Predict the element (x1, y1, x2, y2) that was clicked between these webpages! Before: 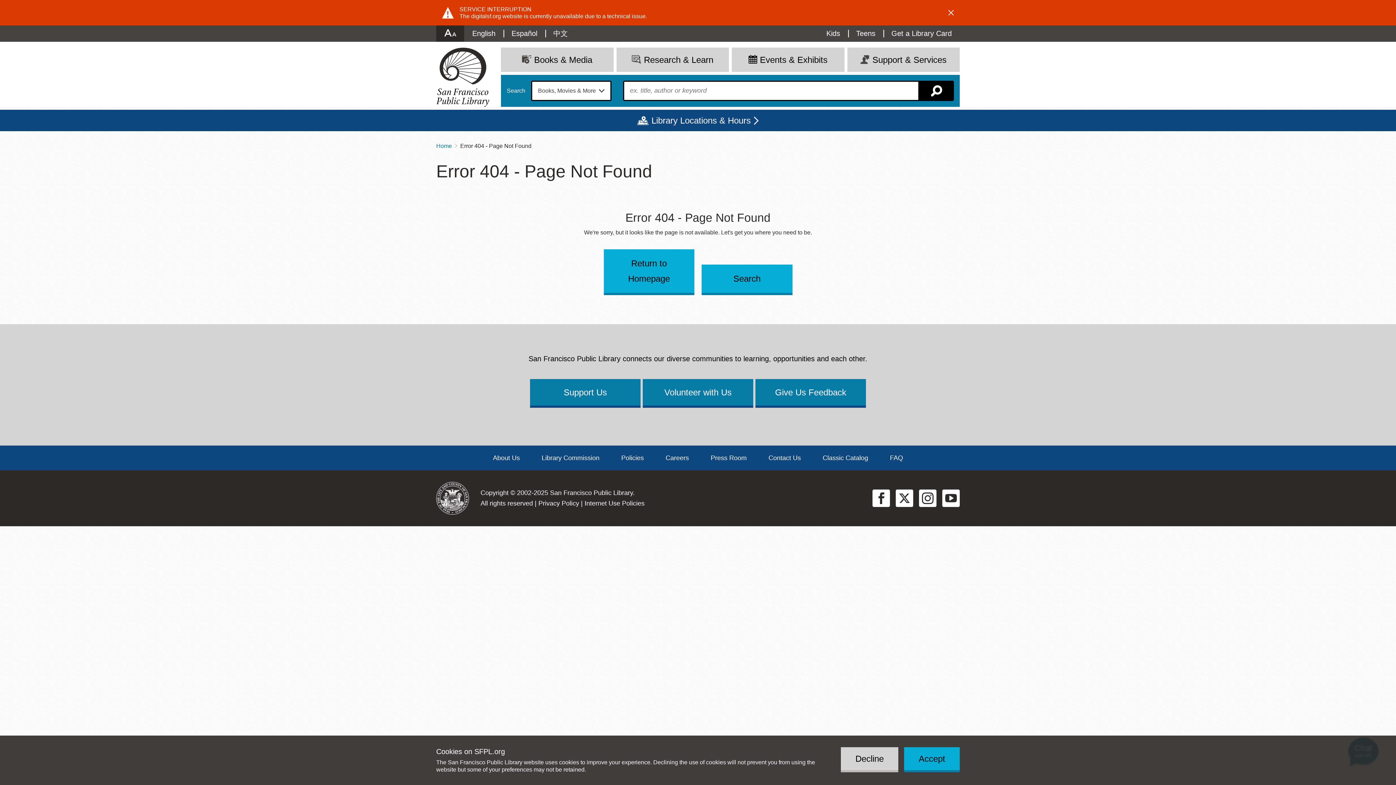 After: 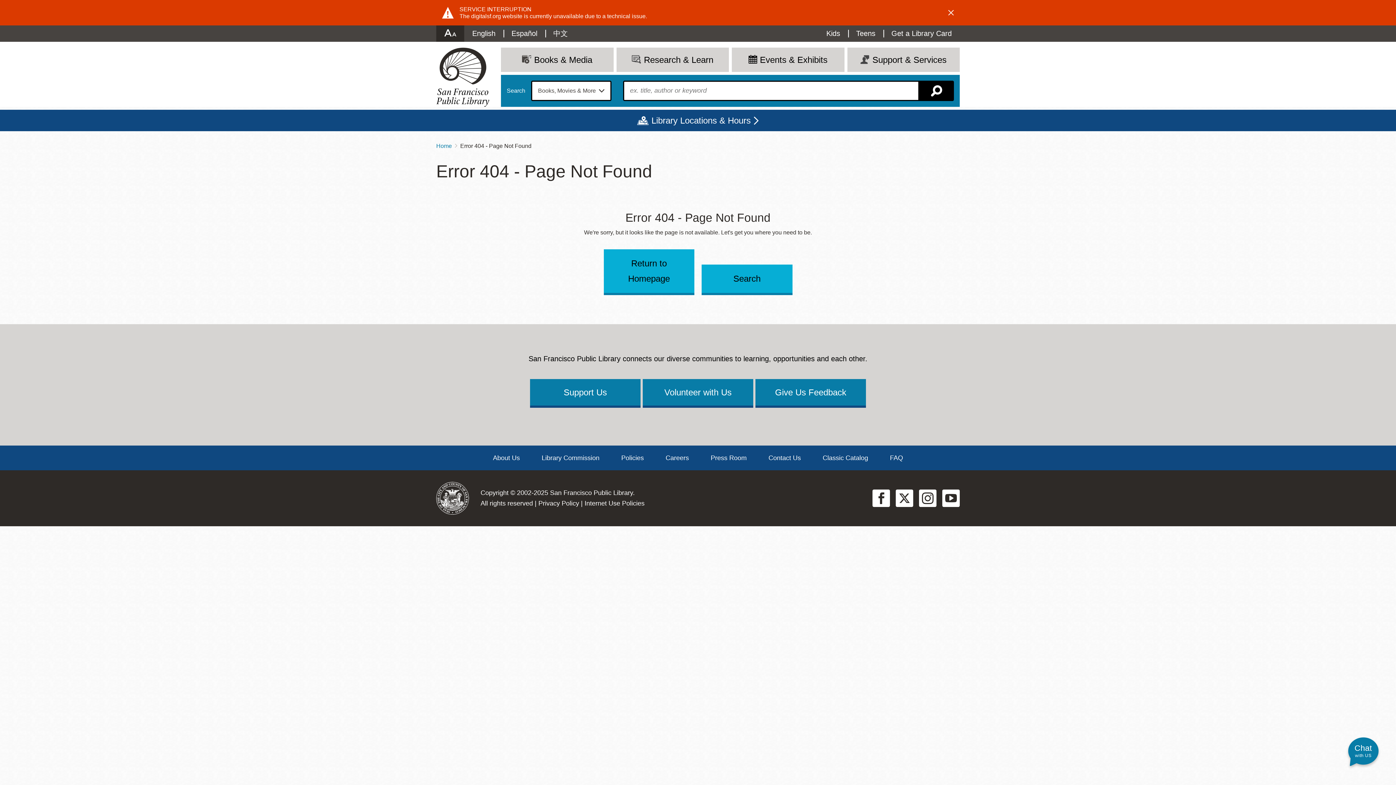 Action: bbox: (841, 747, 898, 770) label: Decline